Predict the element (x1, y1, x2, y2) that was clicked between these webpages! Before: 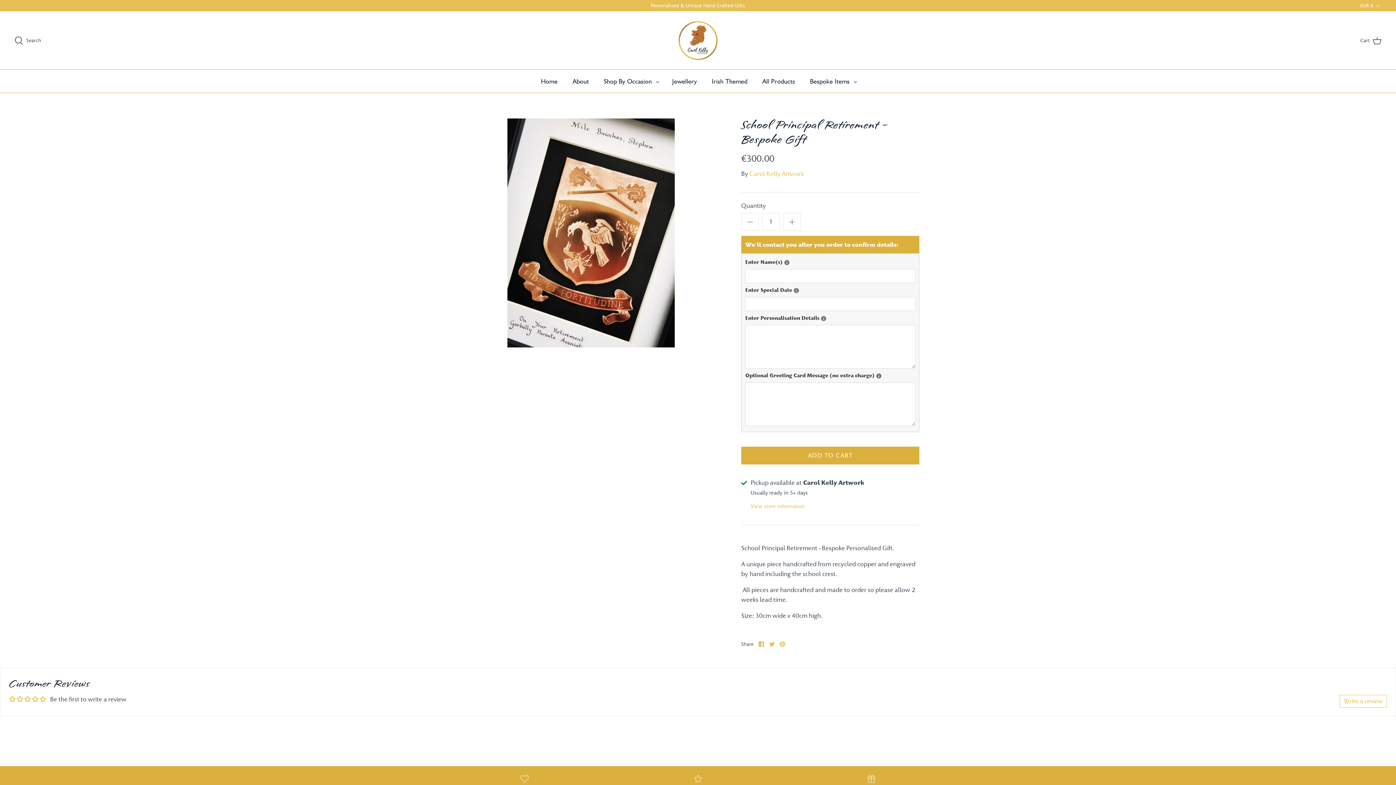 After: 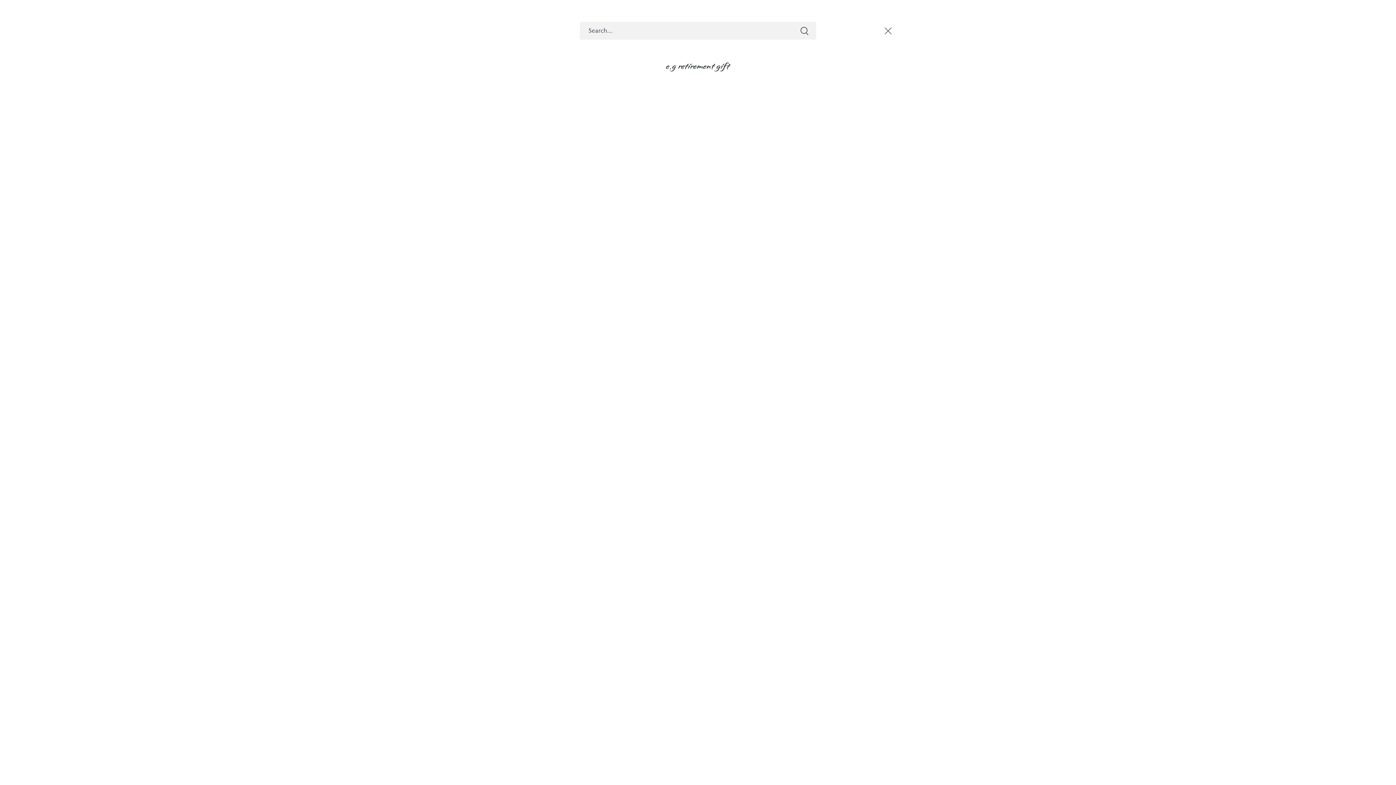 Action: label:  Search bbox: (14, 35, 41, 45)